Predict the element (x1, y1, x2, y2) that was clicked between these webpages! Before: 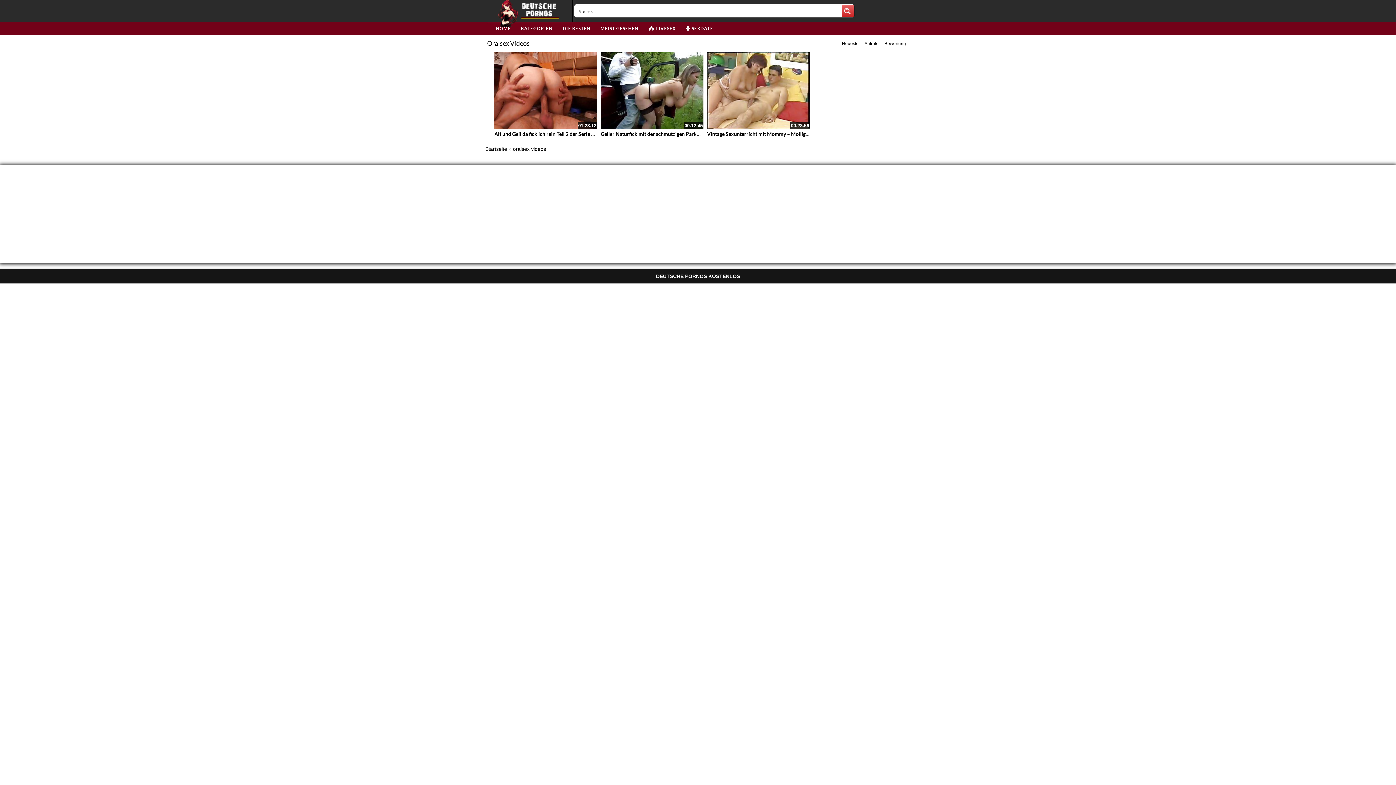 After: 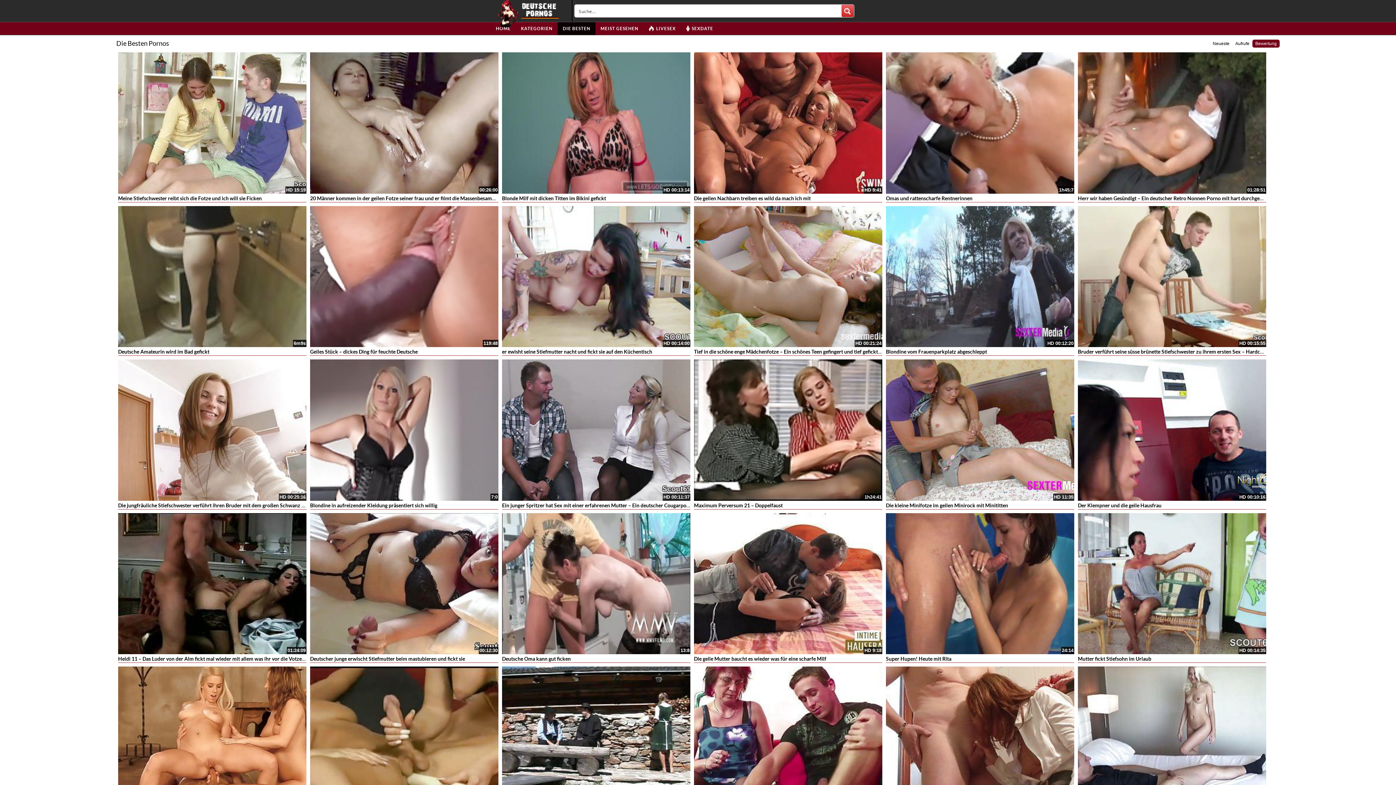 Action: label: DIE BESTEN bbox: (557, 22, 595, 34)